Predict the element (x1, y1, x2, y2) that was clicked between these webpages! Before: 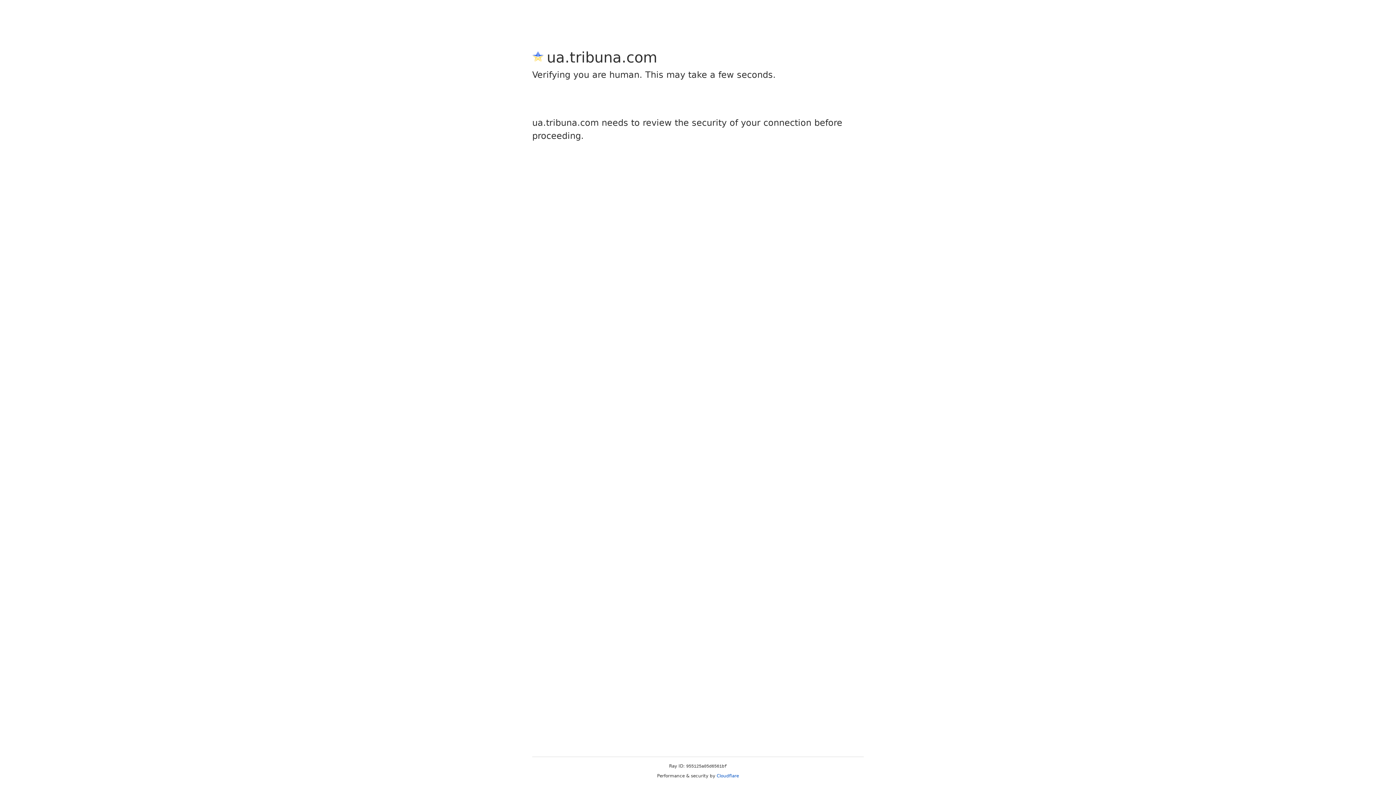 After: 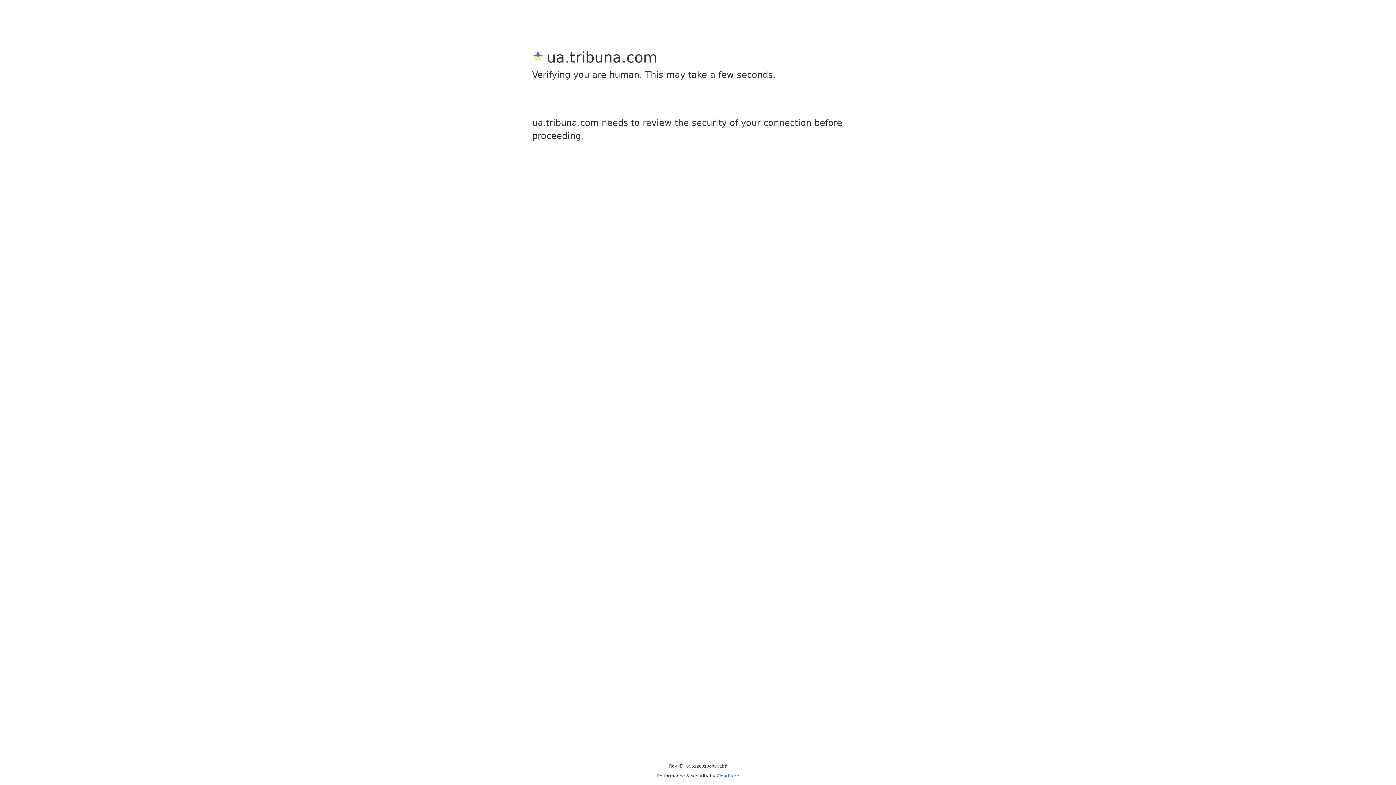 Action: label: Cloudflare bbox: (716, 773, 739, 778)